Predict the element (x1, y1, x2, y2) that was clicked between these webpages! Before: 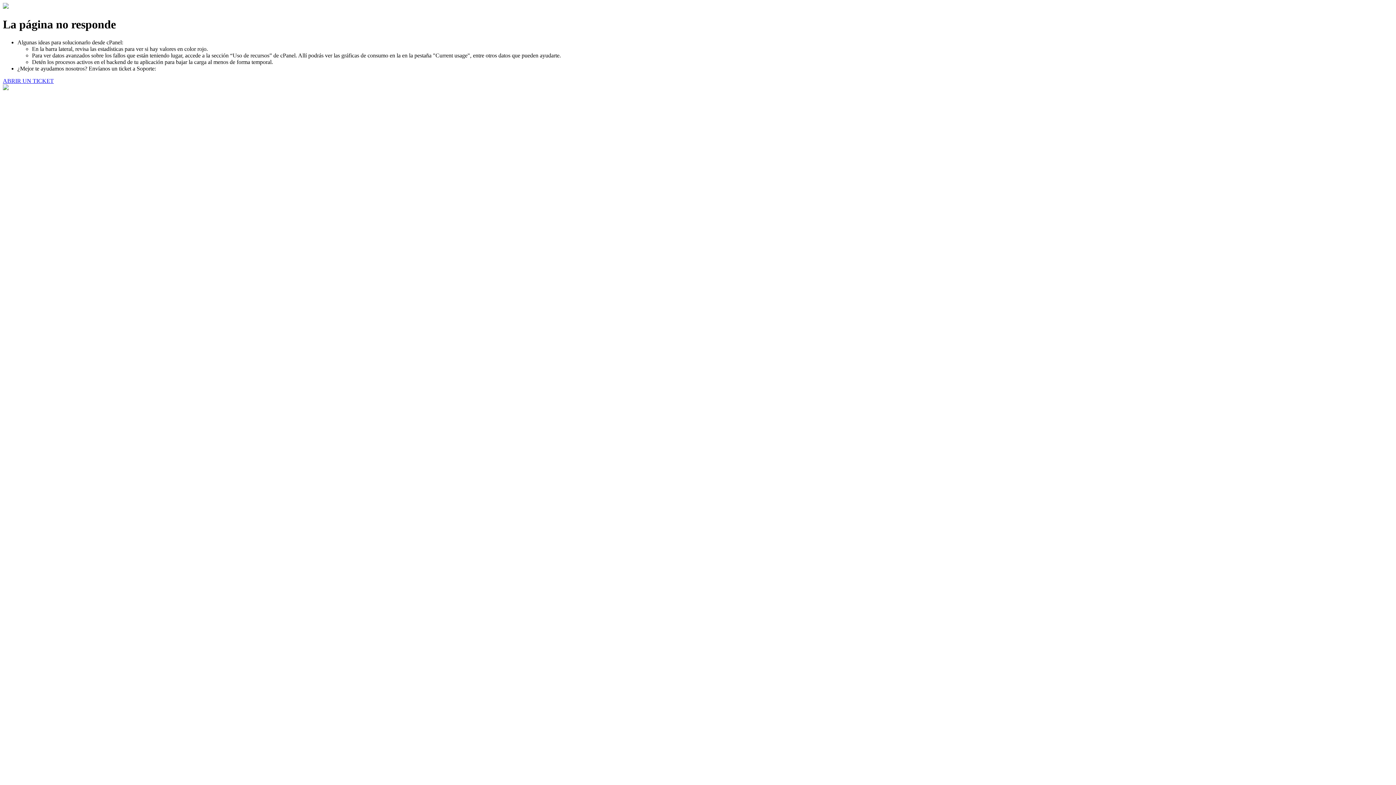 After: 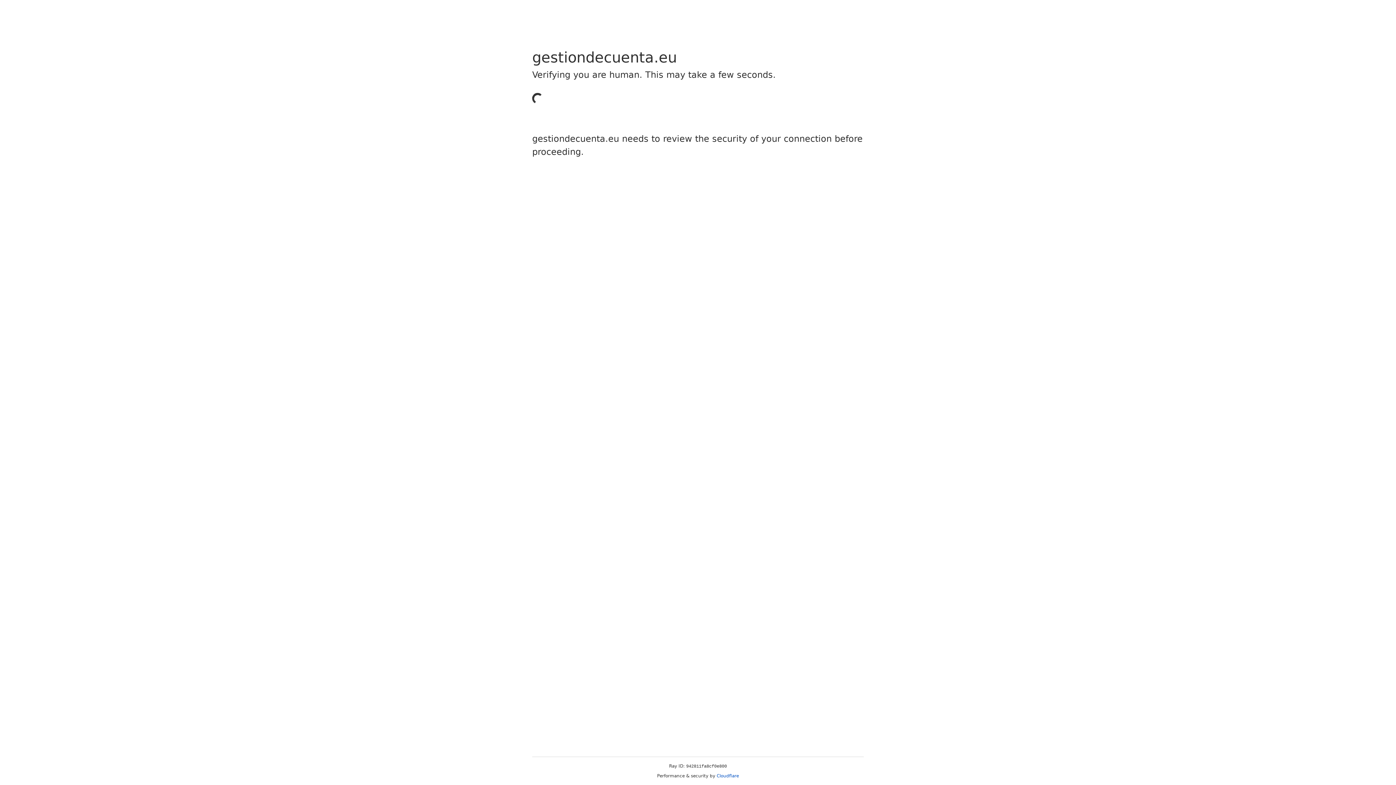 Action: label: ABRIR UN TICKET bbox: (2, 77, 53, 83)